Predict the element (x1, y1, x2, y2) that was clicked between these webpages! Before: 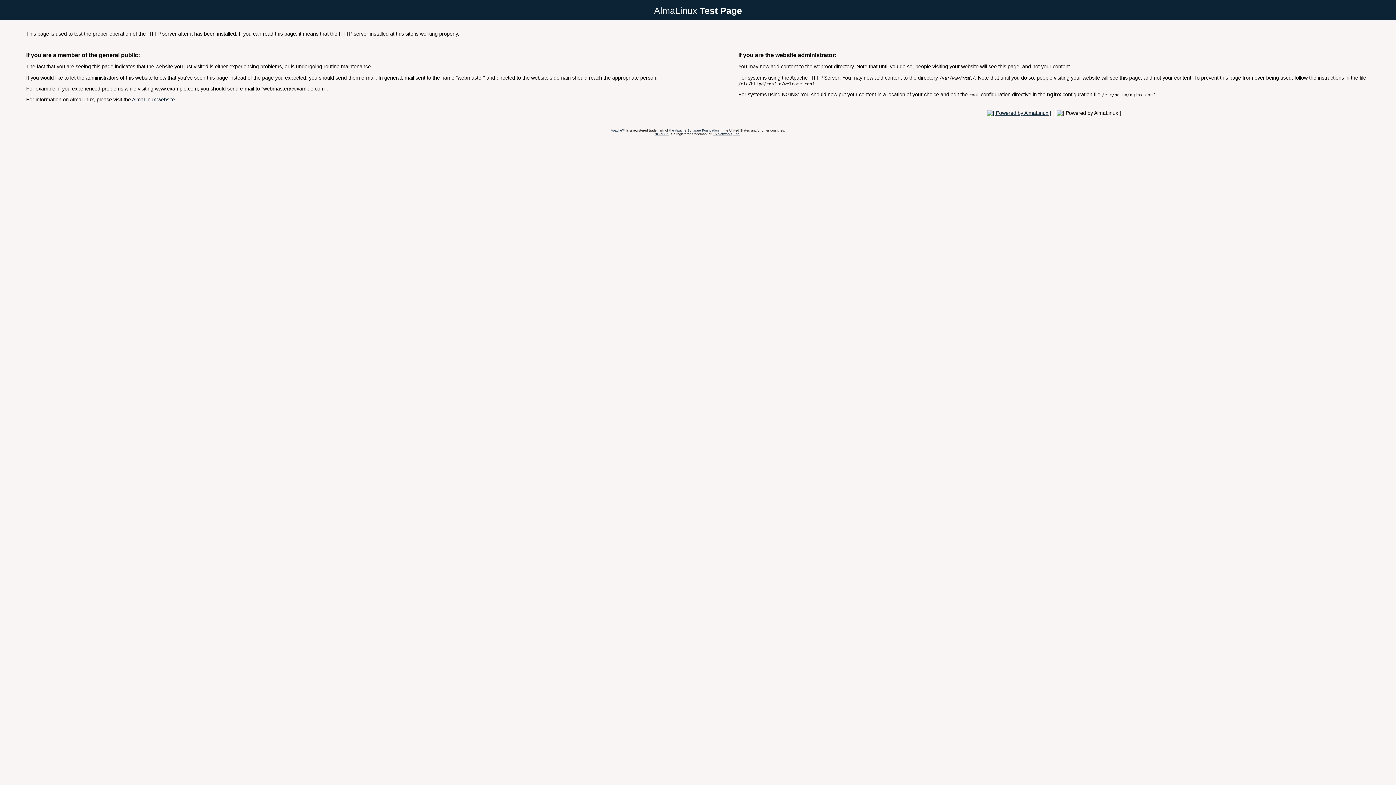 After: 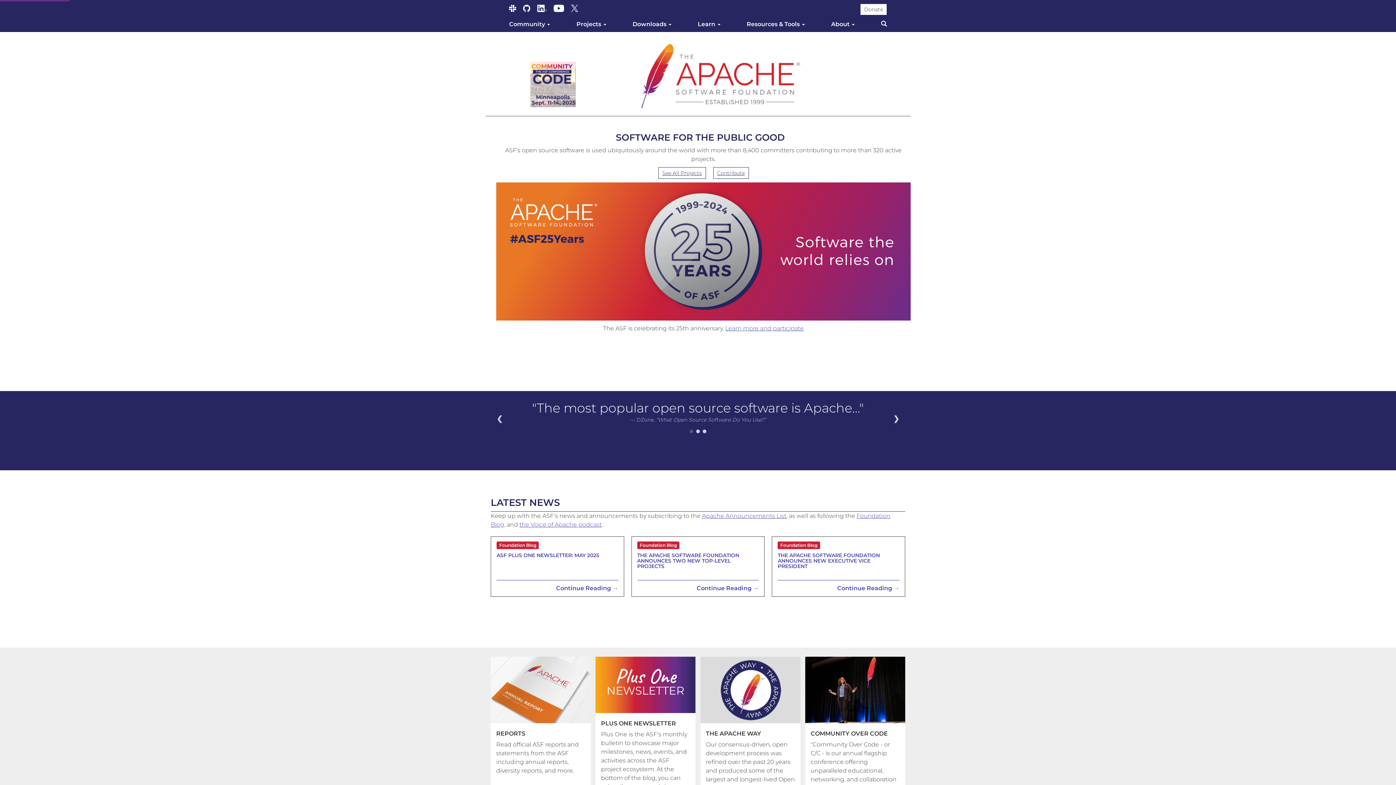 Action: bbox: (669, 128, 718, 132) label: the Apache Software Foundation